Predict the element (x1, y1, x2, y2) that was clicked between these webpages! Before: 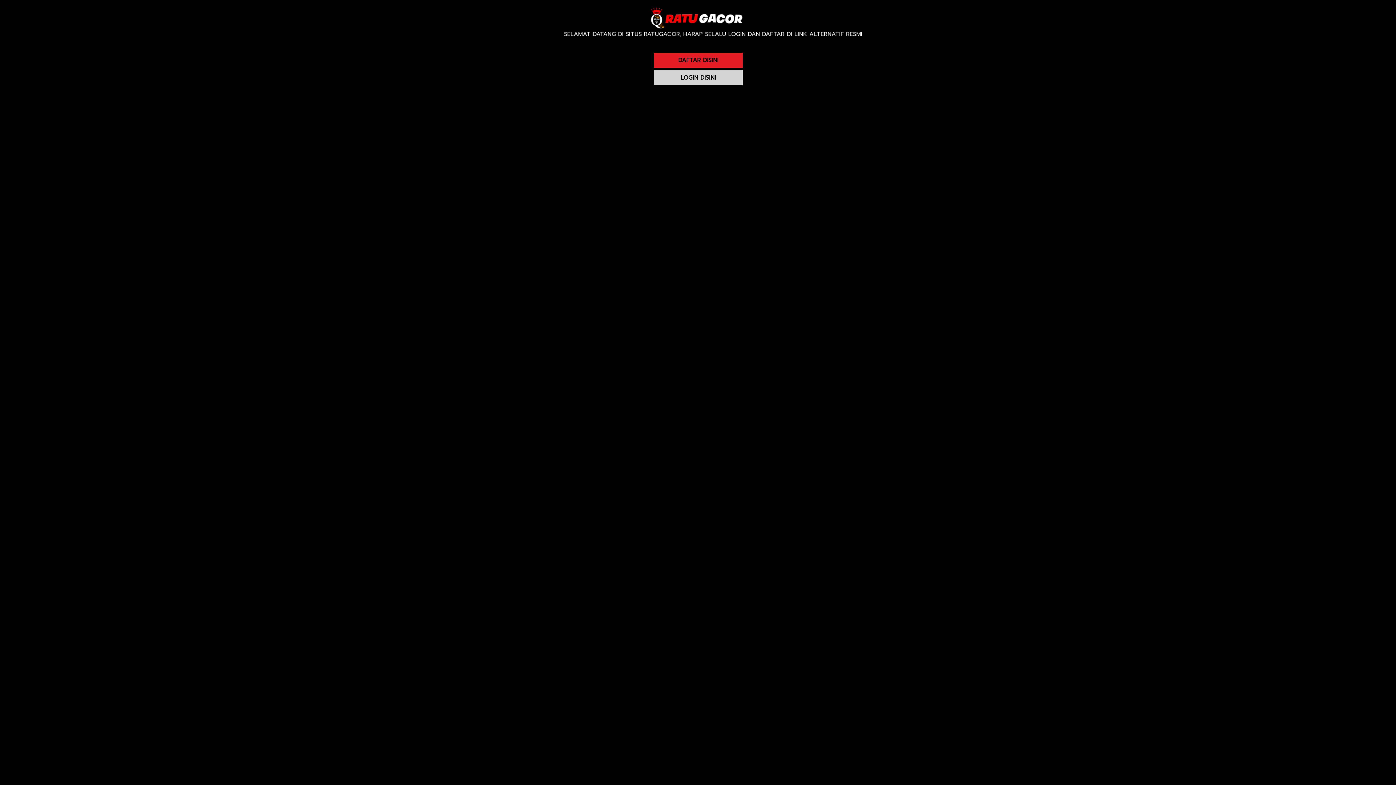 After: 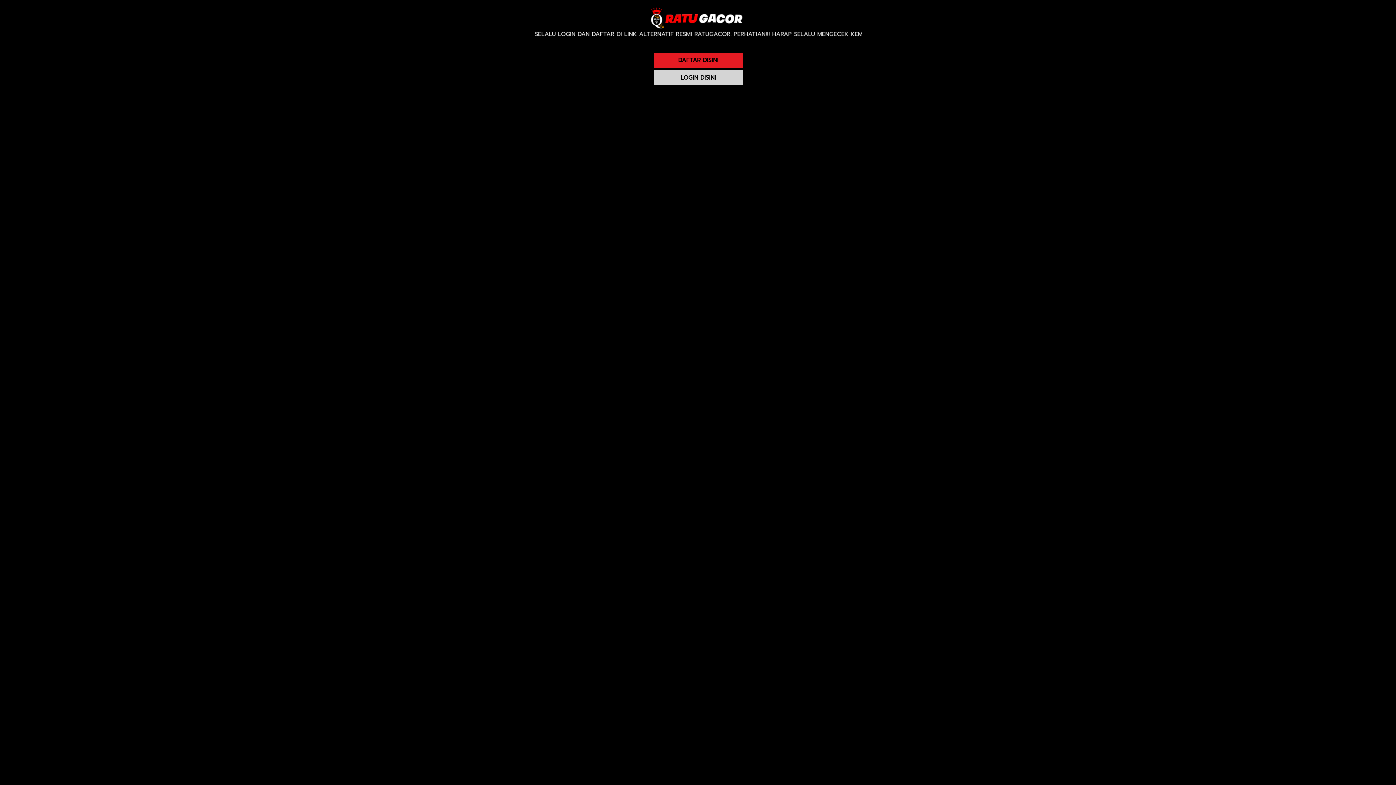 Action: bbox: (643, 24, 752, 32)